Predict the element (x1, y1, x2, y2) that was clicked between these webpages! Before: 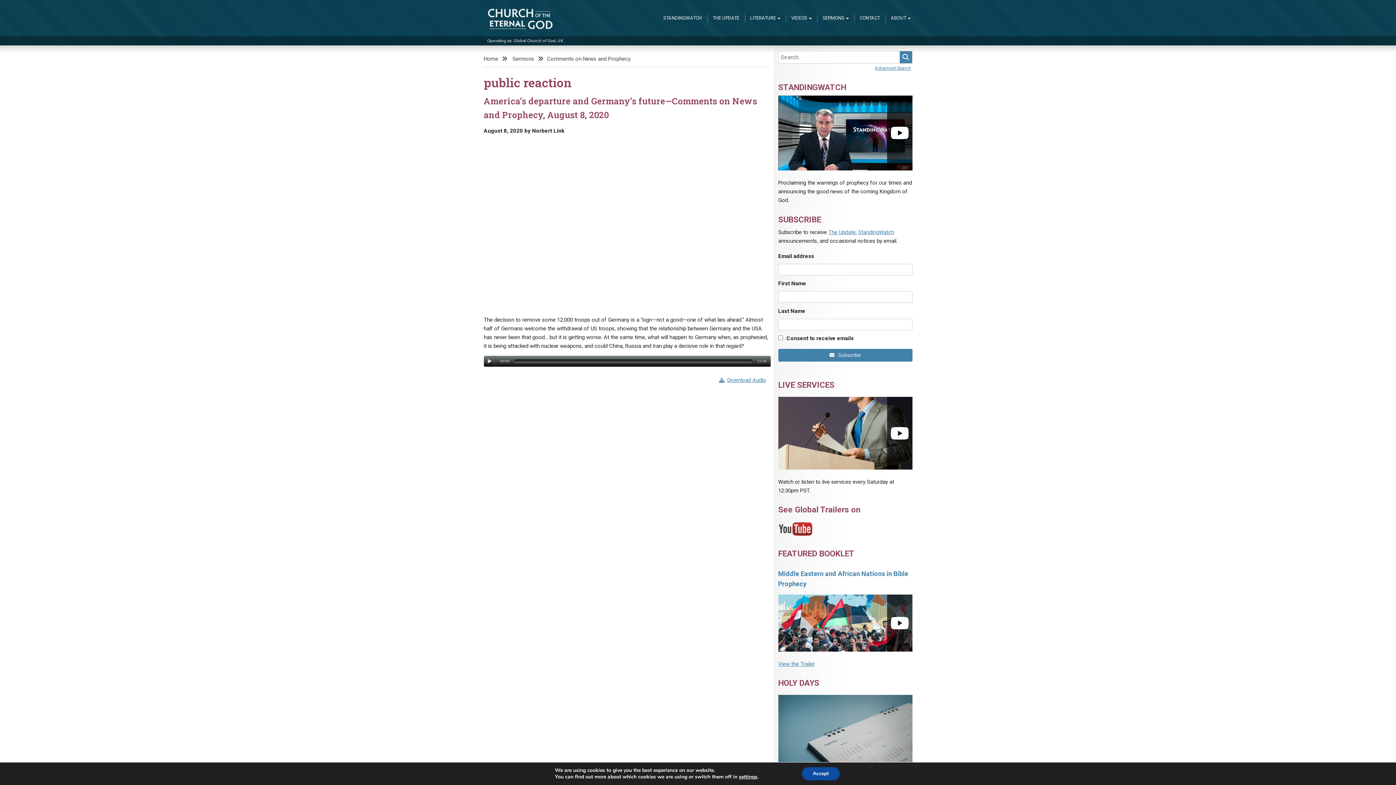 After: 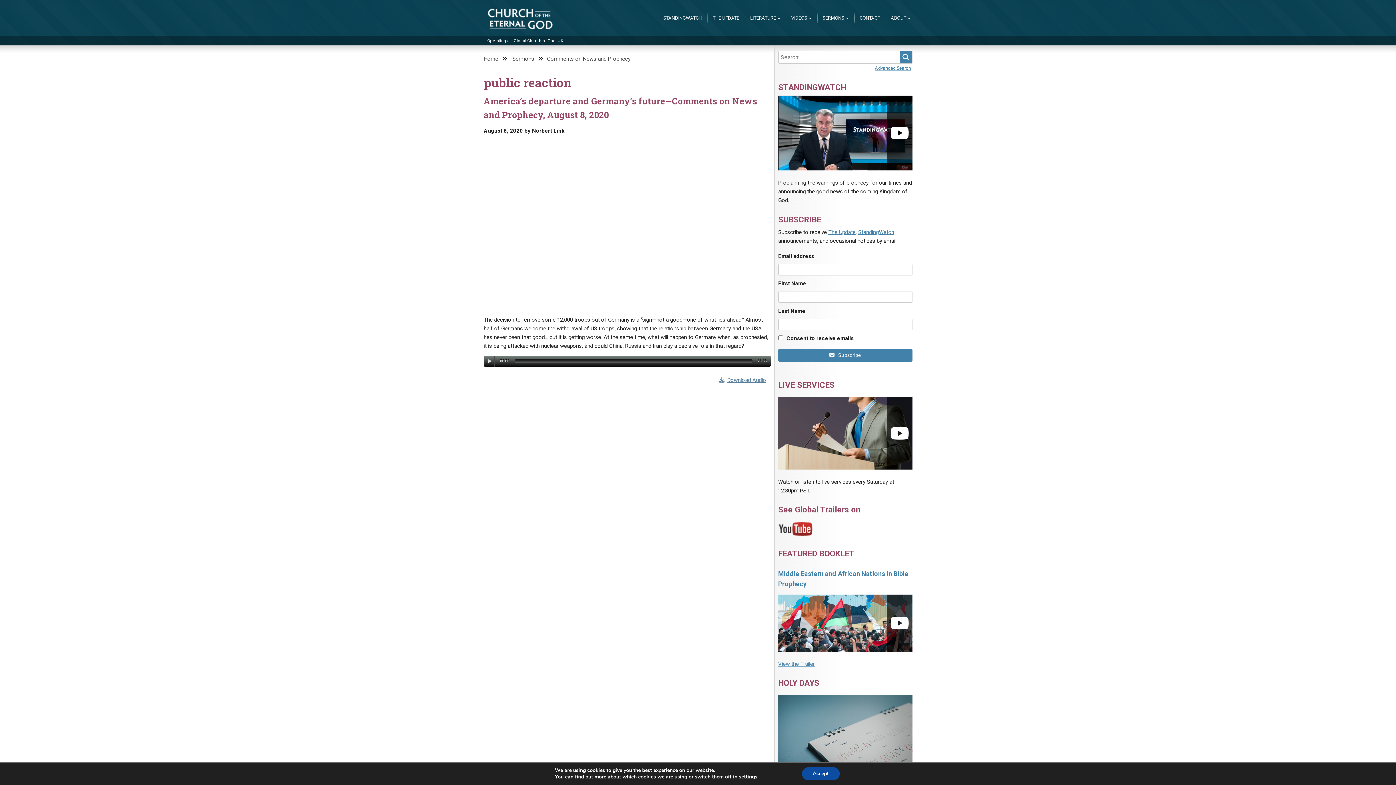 Action: bbox: (714, 375, 770, 385) label: Download Audio